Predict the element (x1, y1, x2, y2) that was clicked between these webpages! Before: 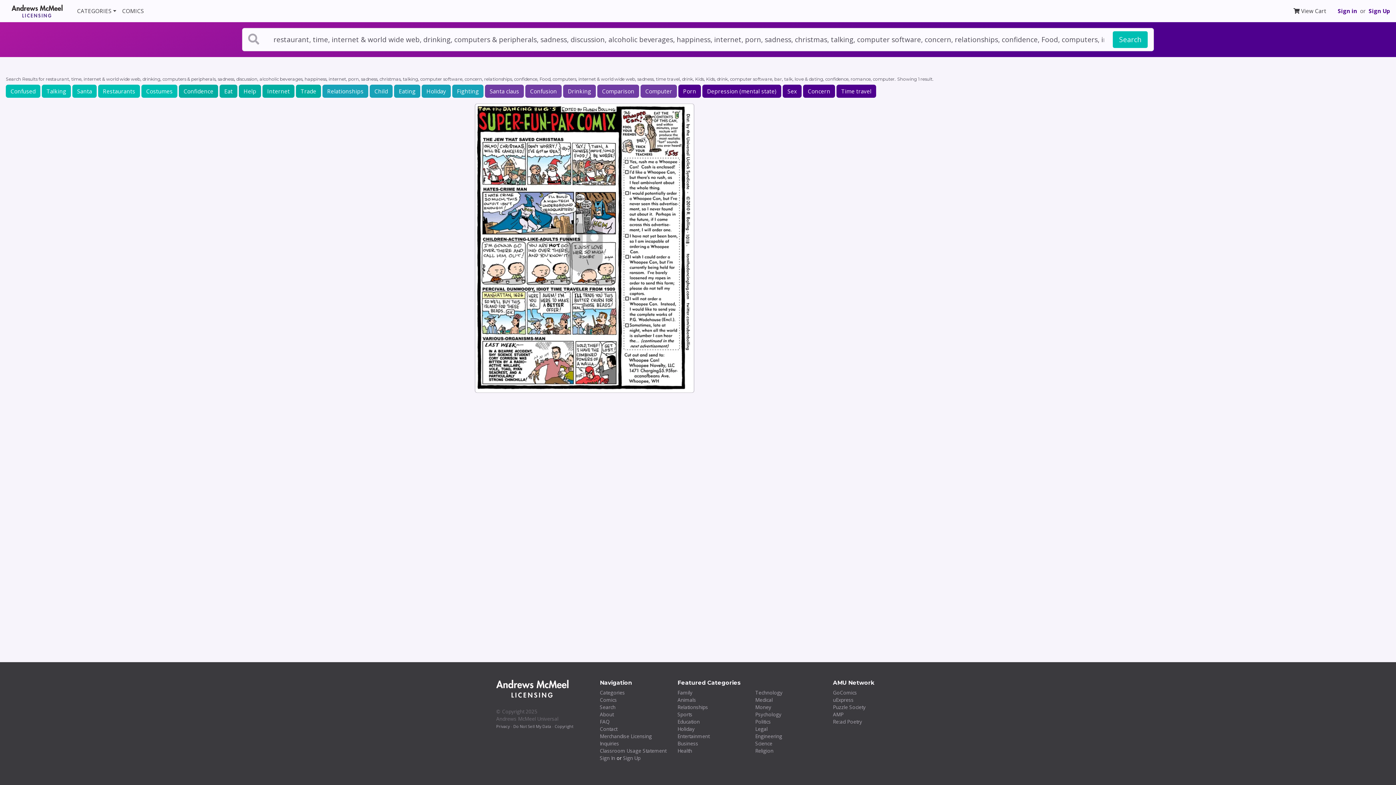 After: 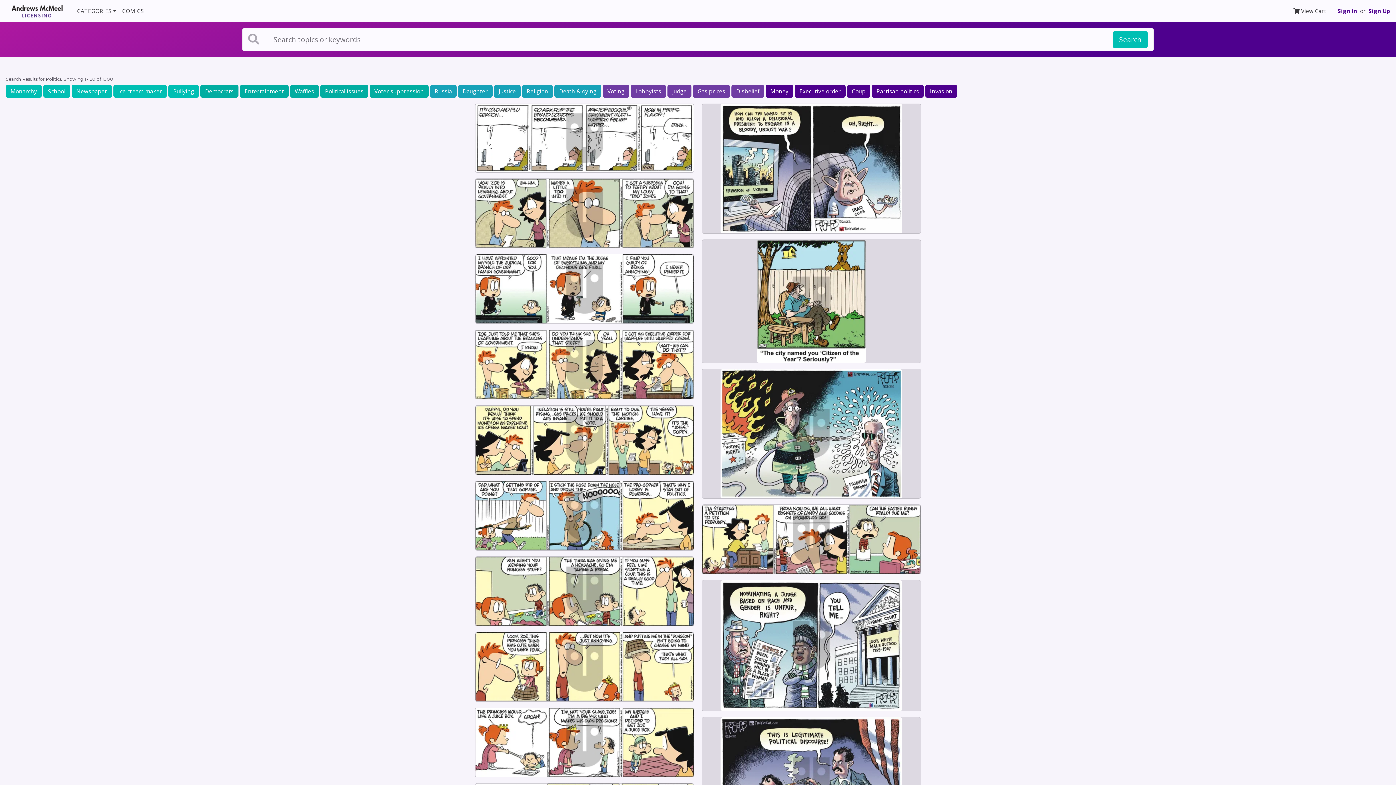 Action: bbox: (755, 718, 771, 725) label: Politics